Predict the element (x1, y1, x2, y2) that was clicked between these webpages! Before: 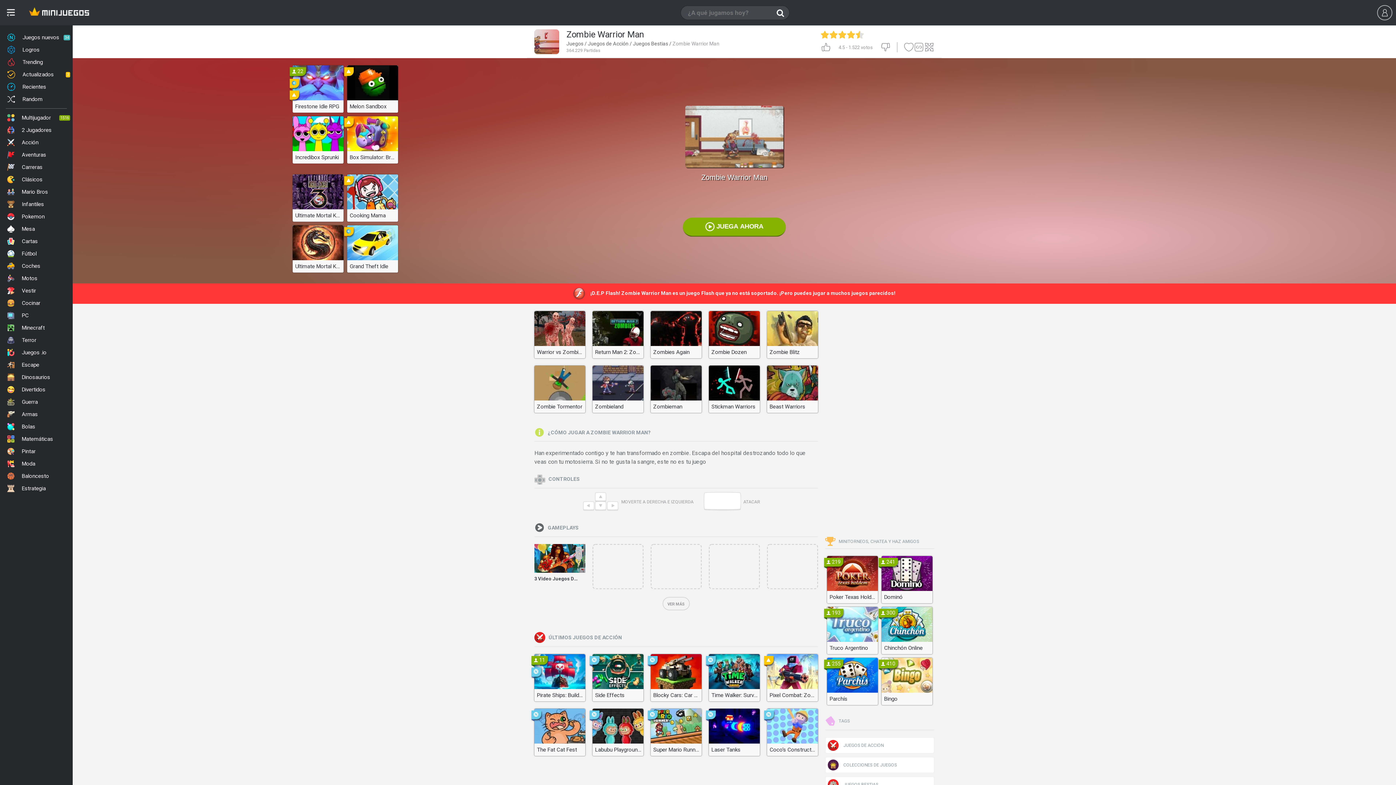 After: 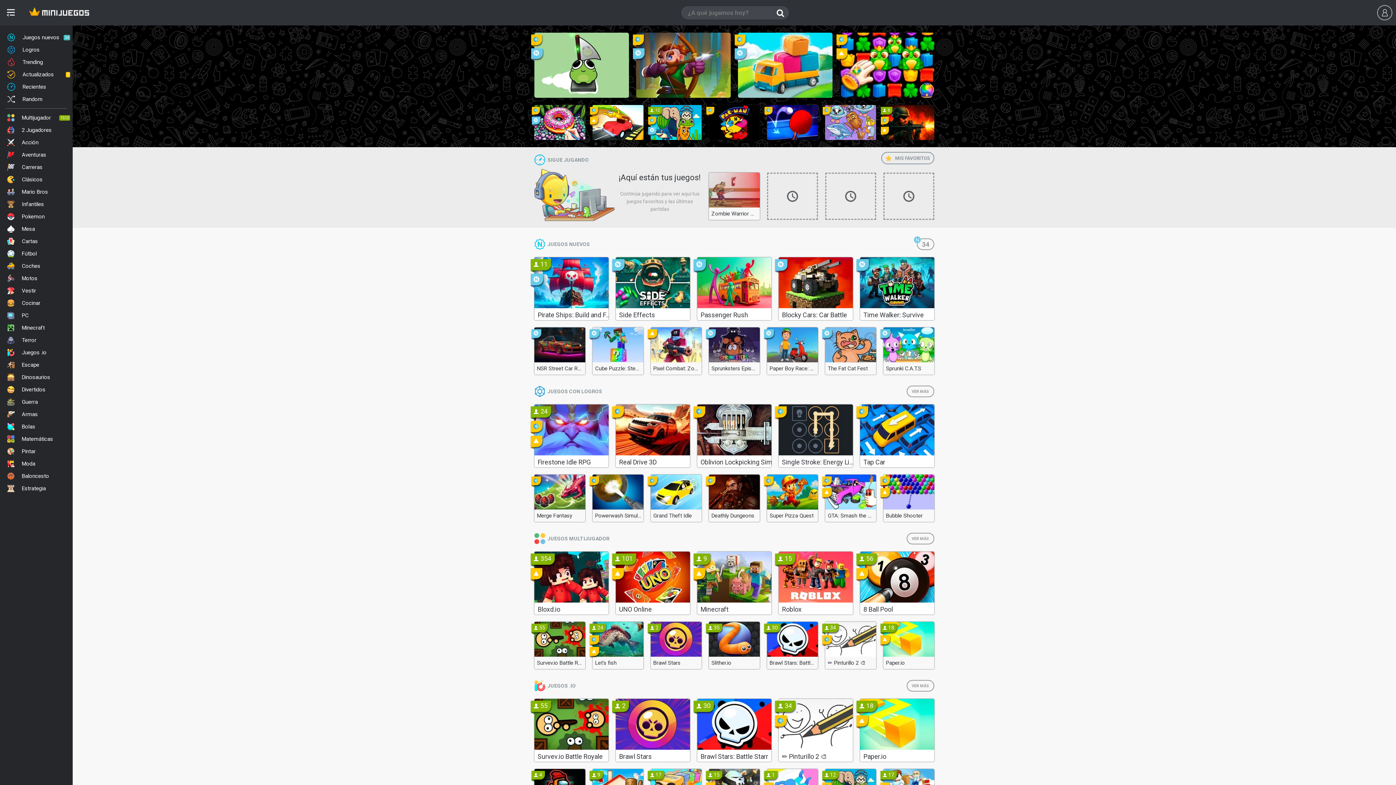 Action: bbox: (21, 0, 96, 25)